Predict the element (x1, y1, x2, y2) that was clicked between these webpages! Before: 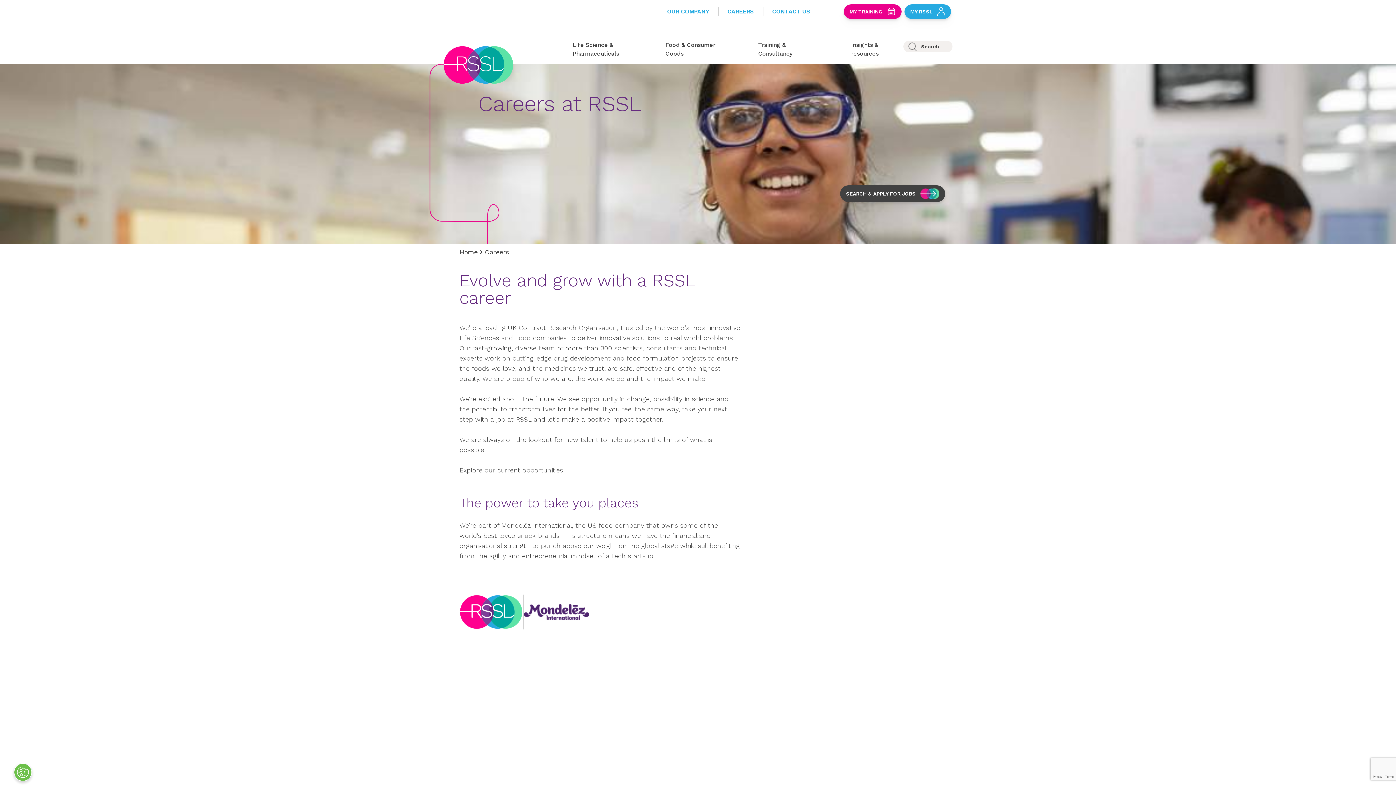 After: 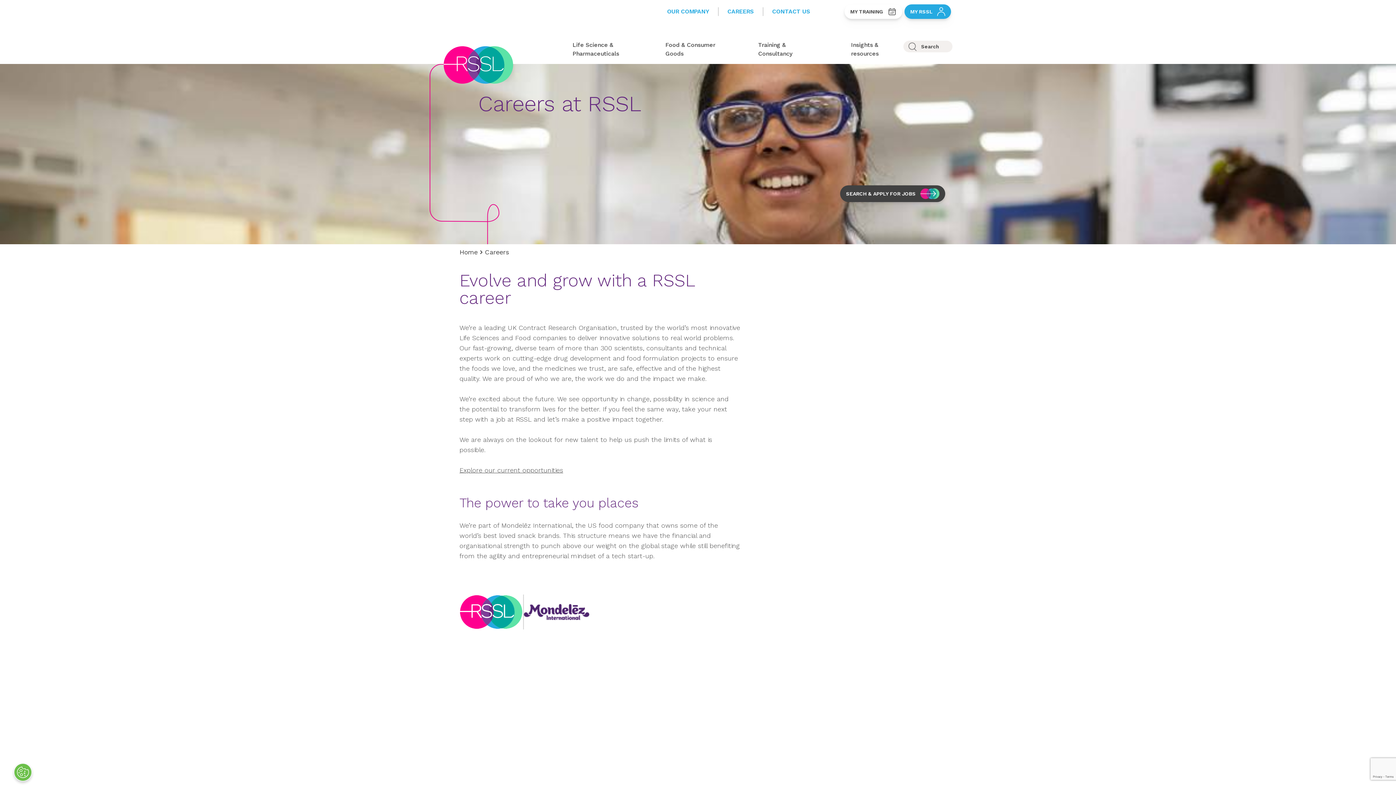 Action: label: MY TRAINING bbox: (843, 4, 901, 18)